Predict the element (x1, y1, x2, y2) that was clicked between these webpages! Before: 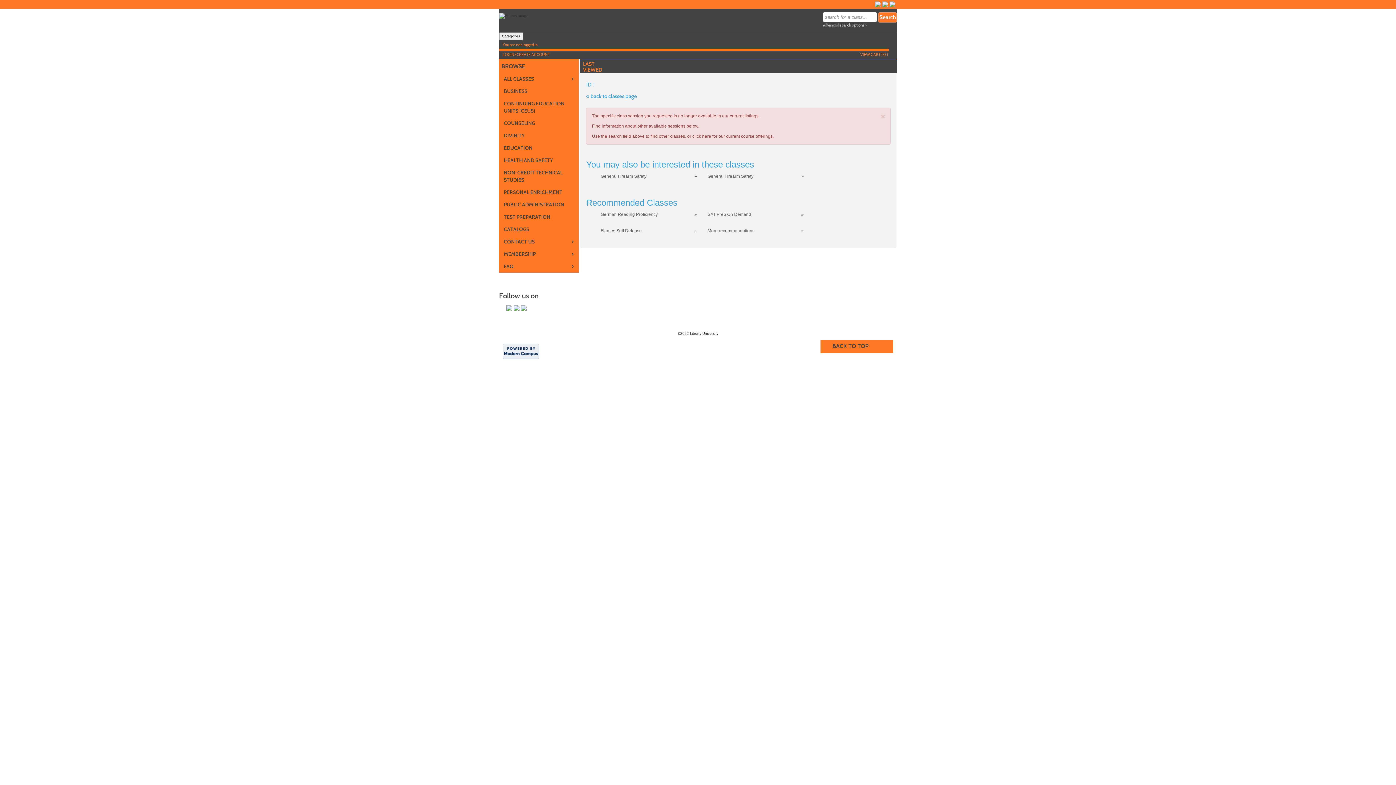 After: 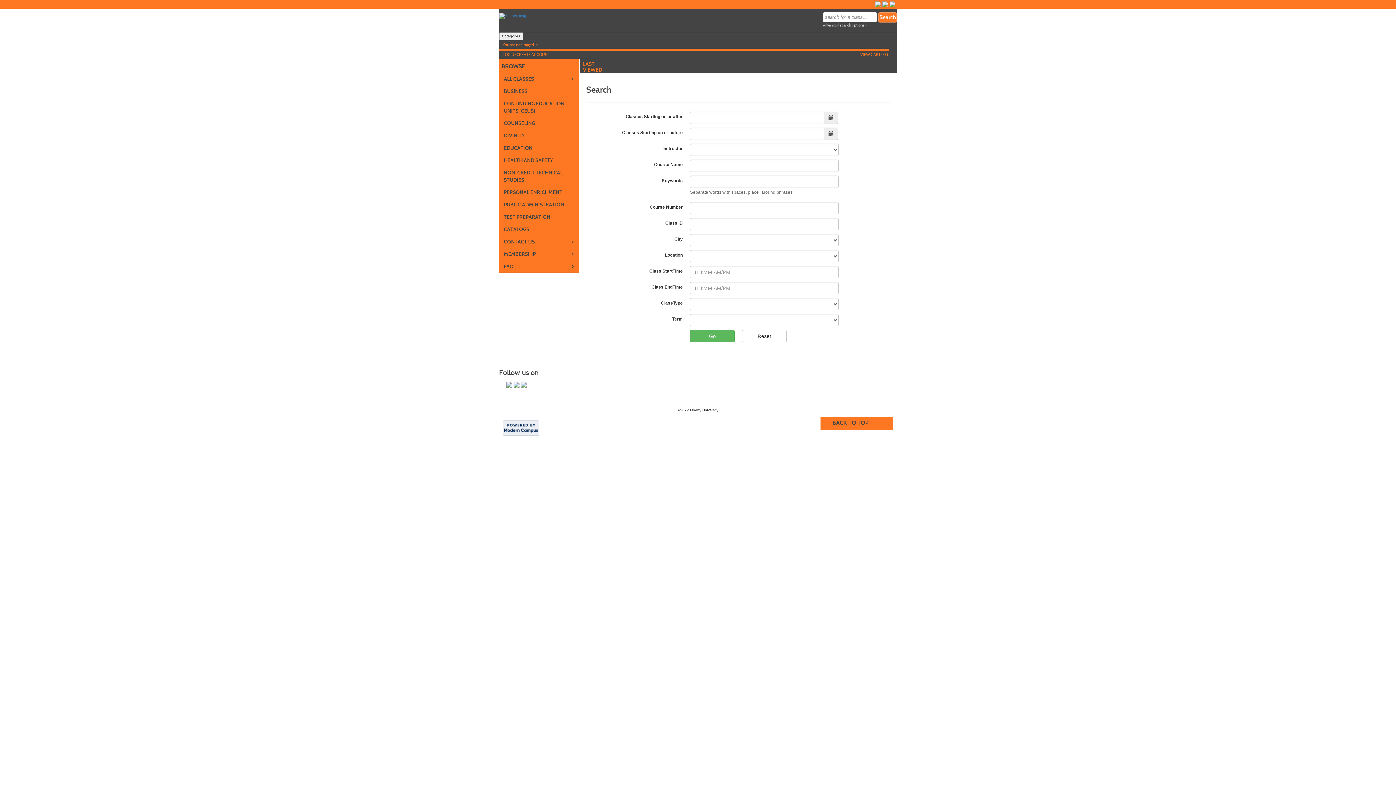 Action: label: advanced search options › bbox: (823, 22, 866, 27)